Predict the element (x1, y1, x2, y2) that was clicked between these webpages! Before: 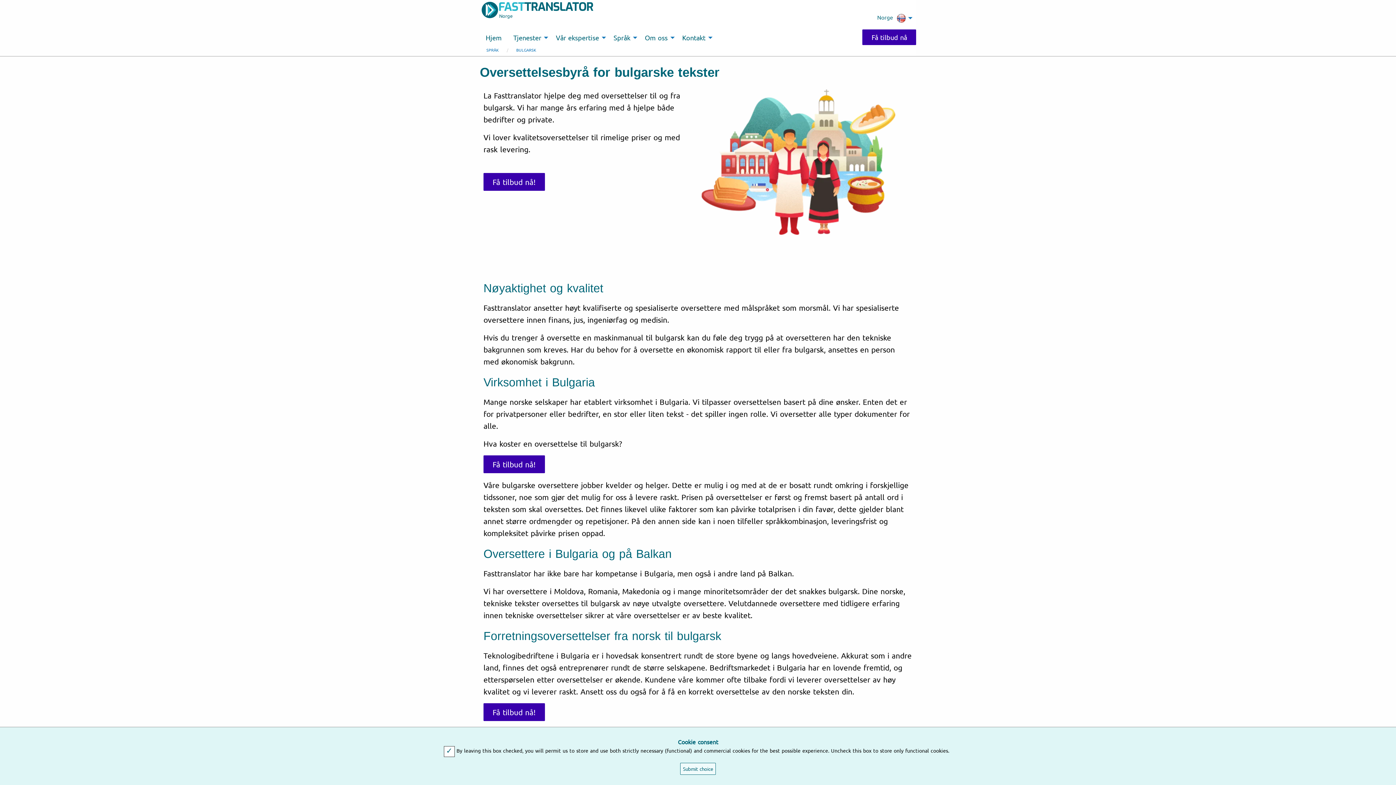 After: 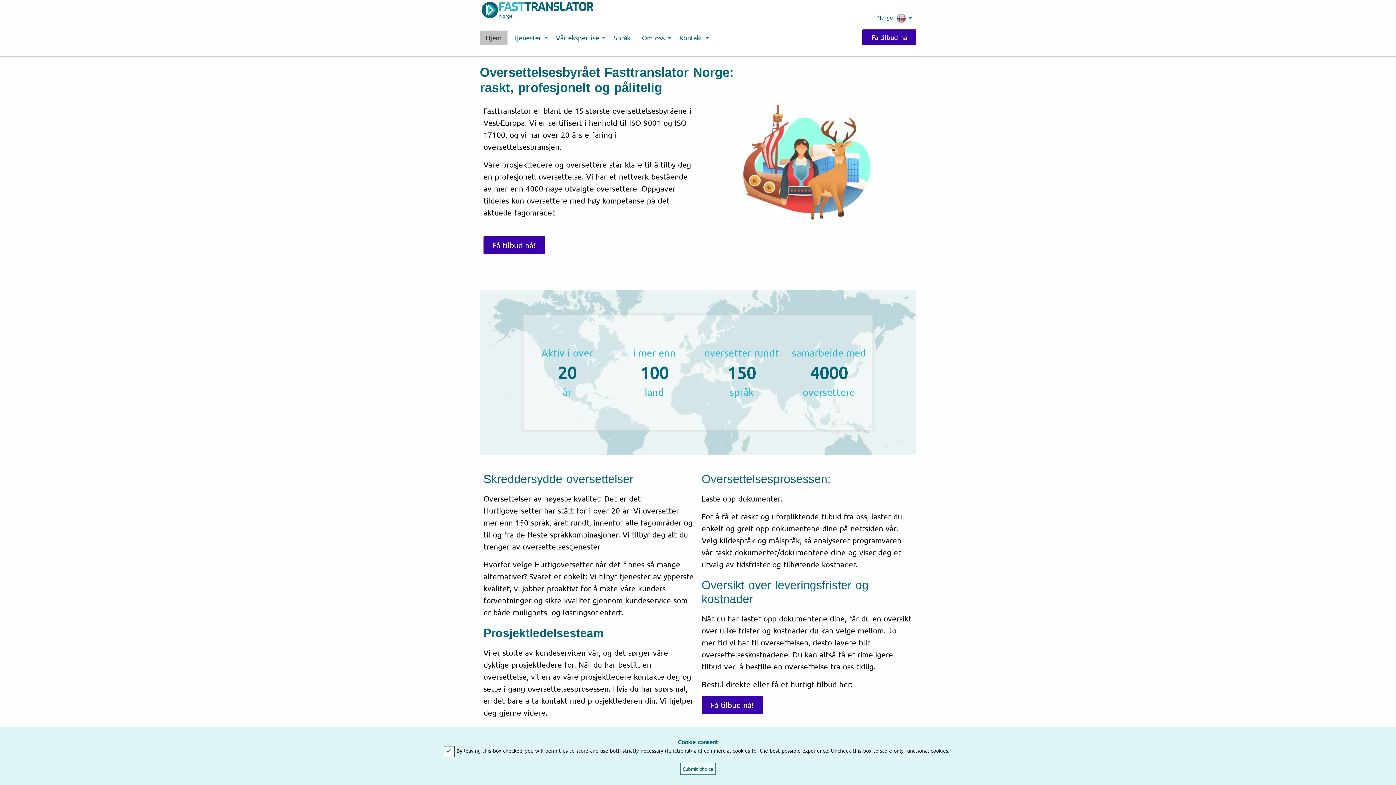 Action: bbox: (480, 30, 507, 45) label: Hjem